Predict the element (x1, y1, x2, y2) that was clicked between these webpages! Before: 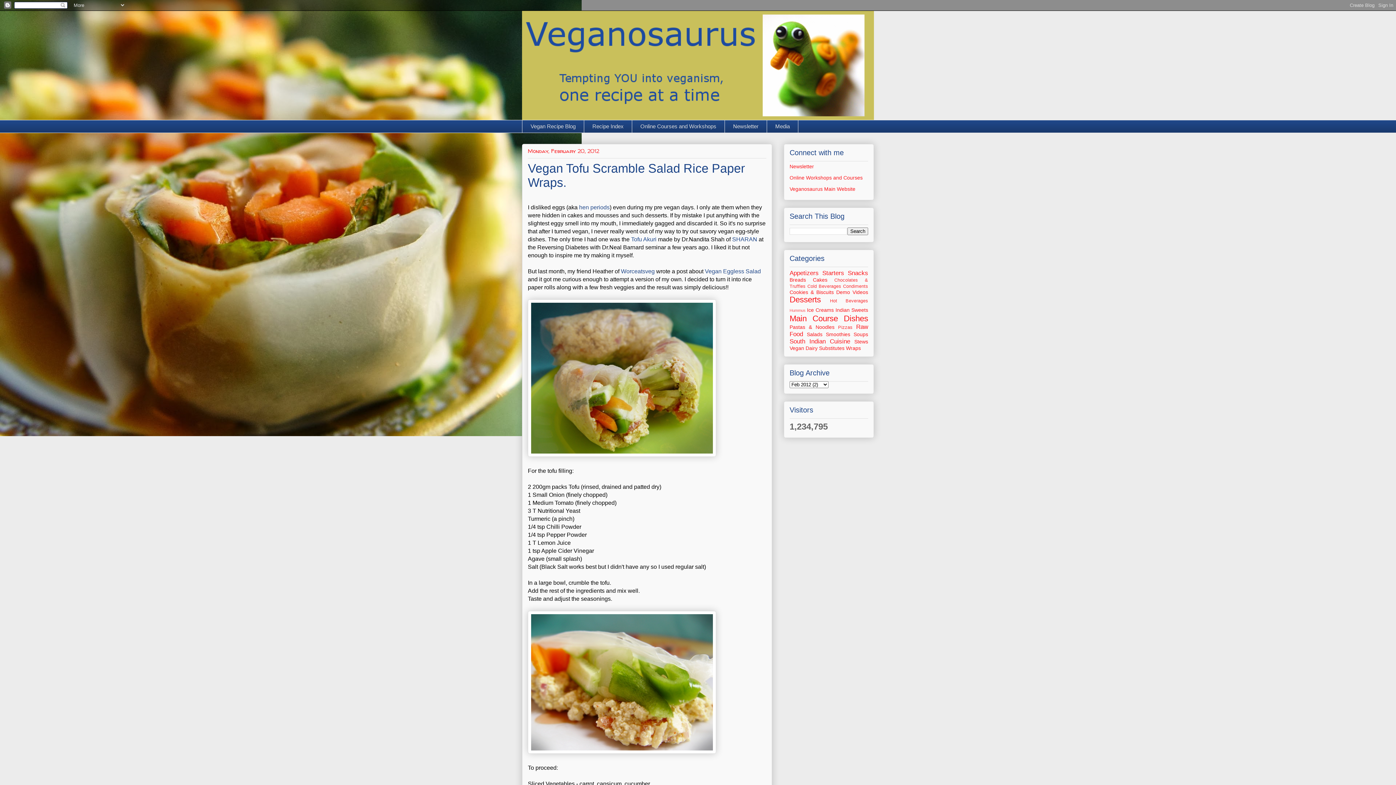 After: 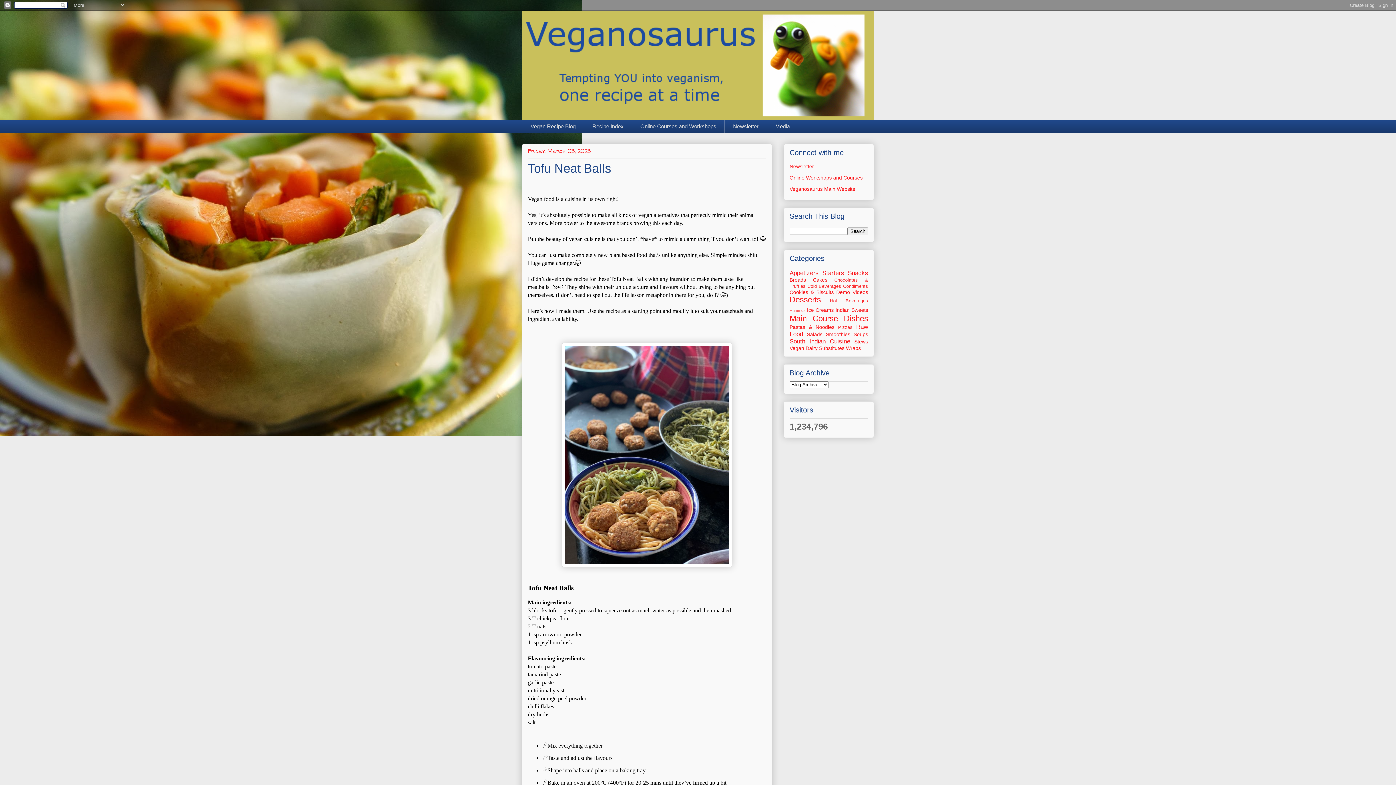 Action: bbox: (522, 120, 584, 133) label: Vegan Recipe Blog